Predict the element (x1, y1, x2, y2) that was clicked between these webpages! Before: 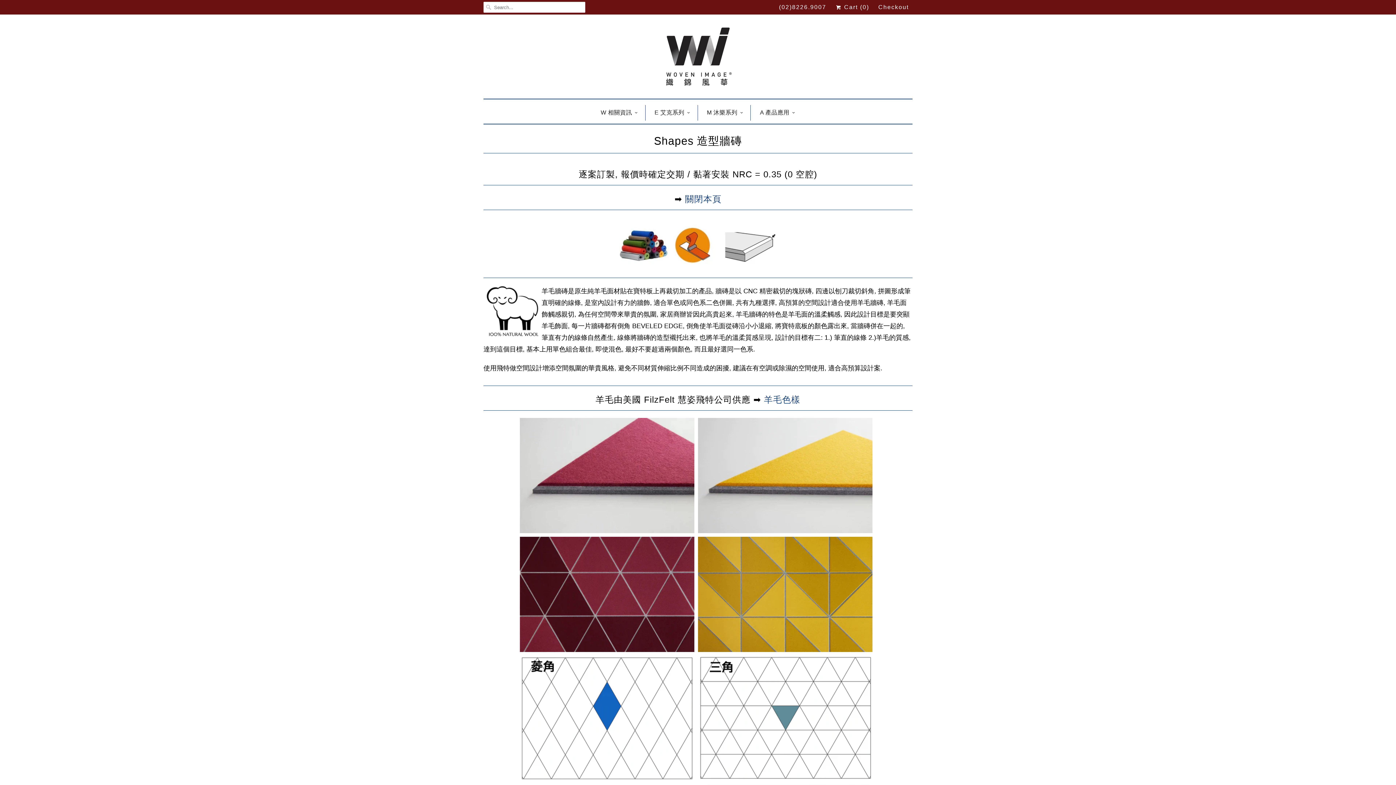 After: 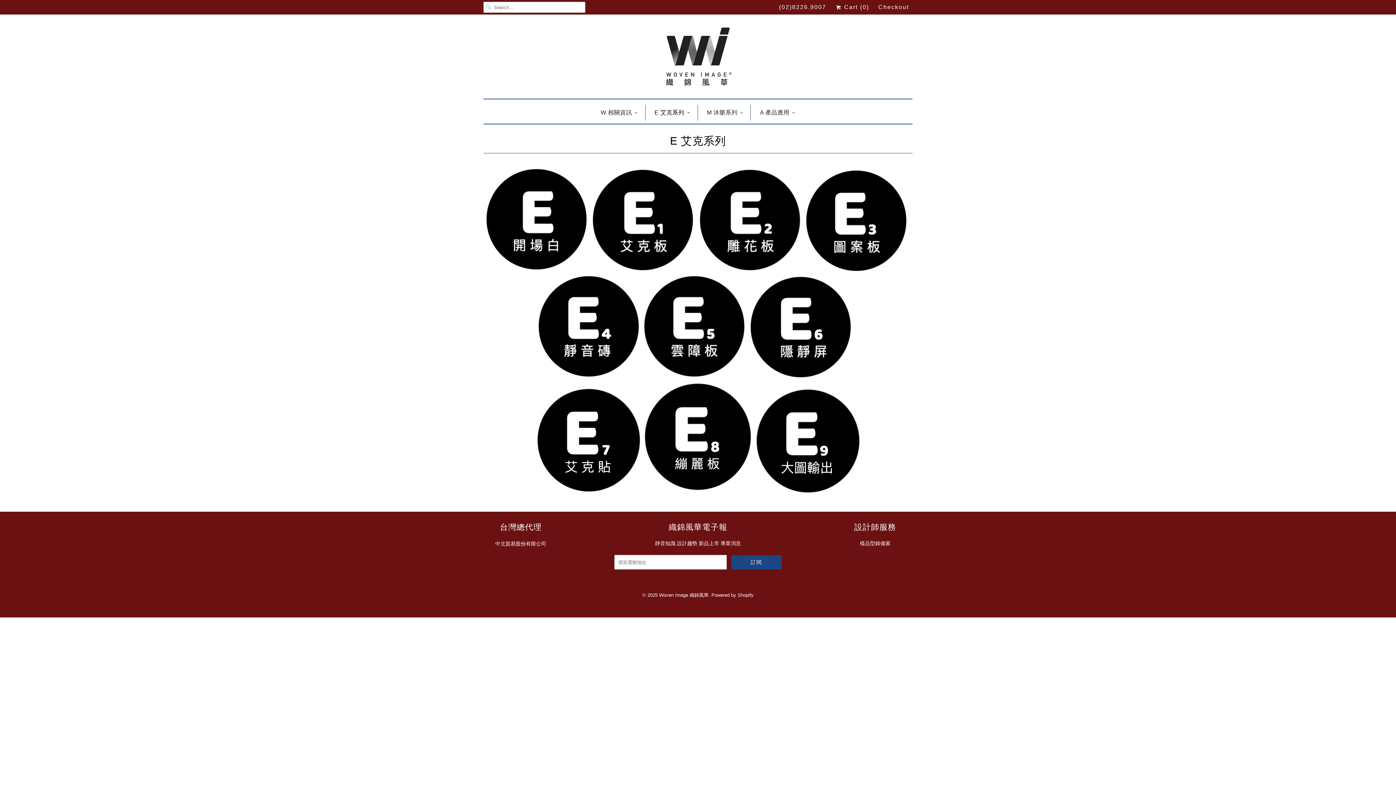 Action: label: E 艾克系列 bbox: (654, 105, 690, 120)